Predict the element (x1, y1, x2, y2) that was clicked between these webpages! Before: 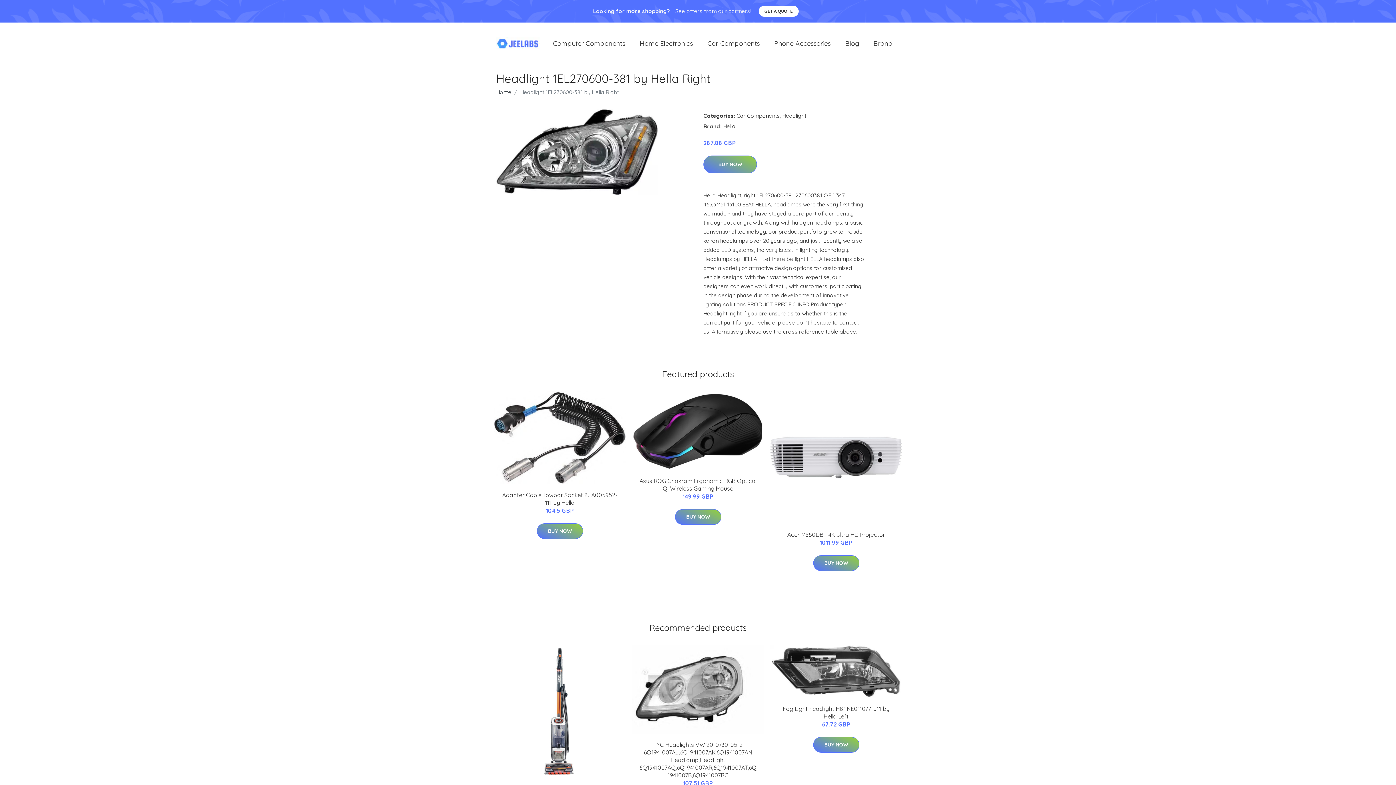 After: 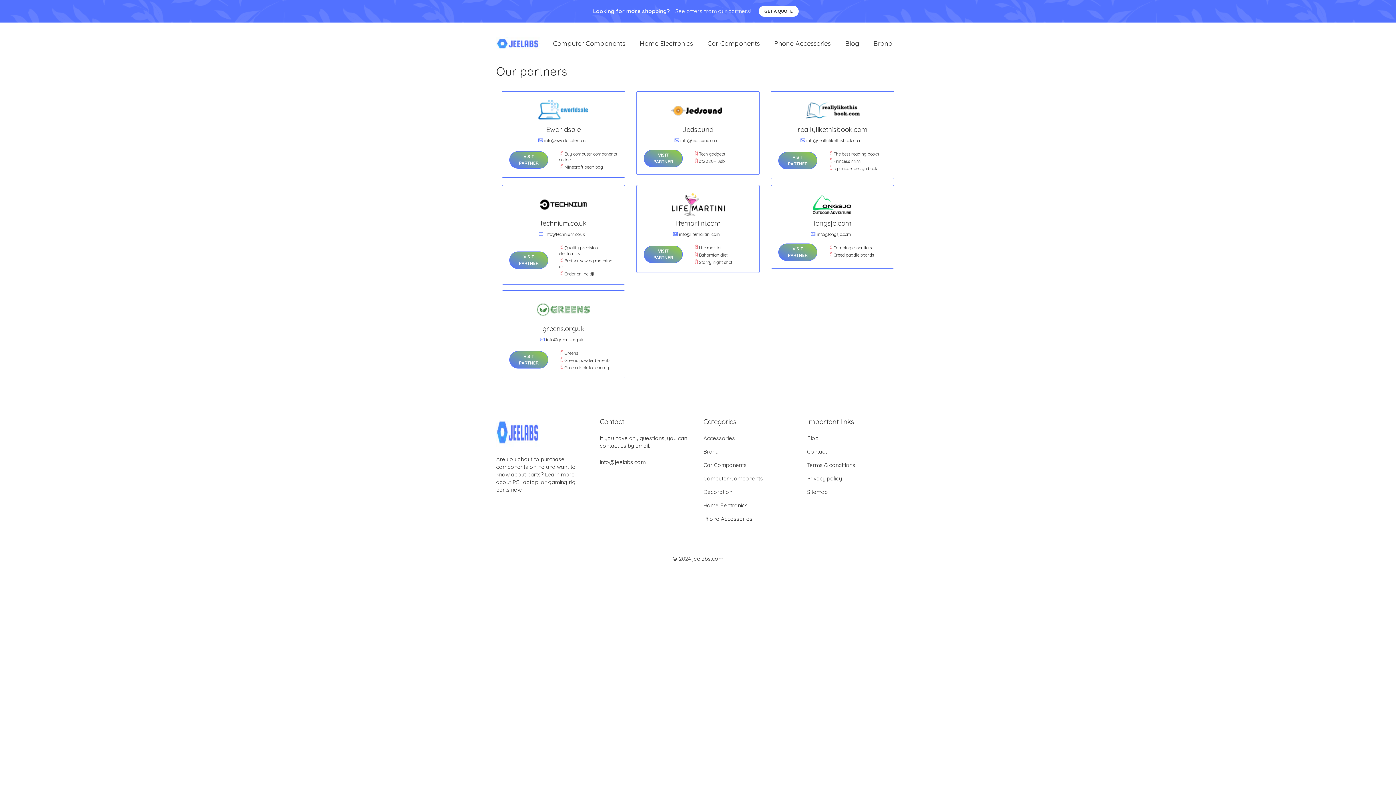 Action: bbox: (758, 5, 798, 16) label: GET A QUOTE